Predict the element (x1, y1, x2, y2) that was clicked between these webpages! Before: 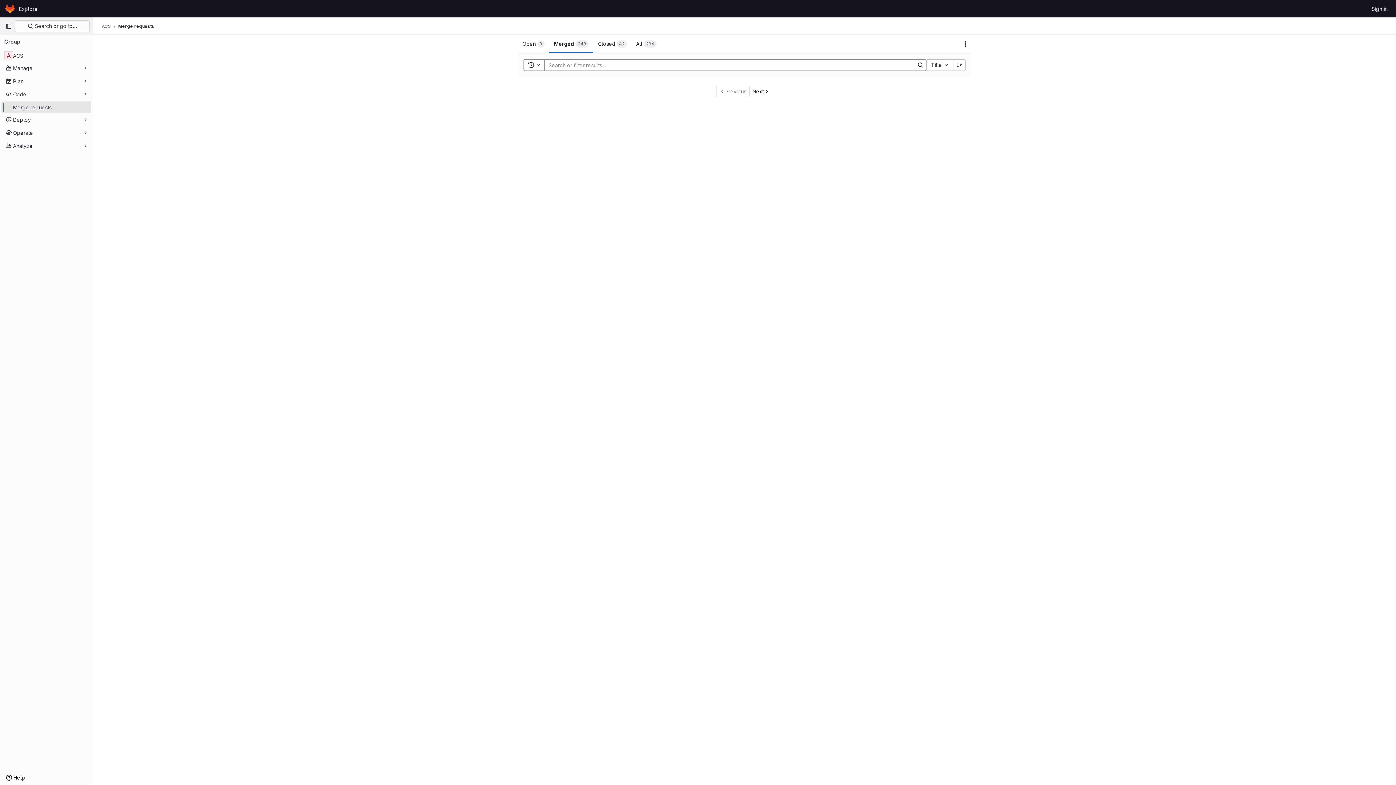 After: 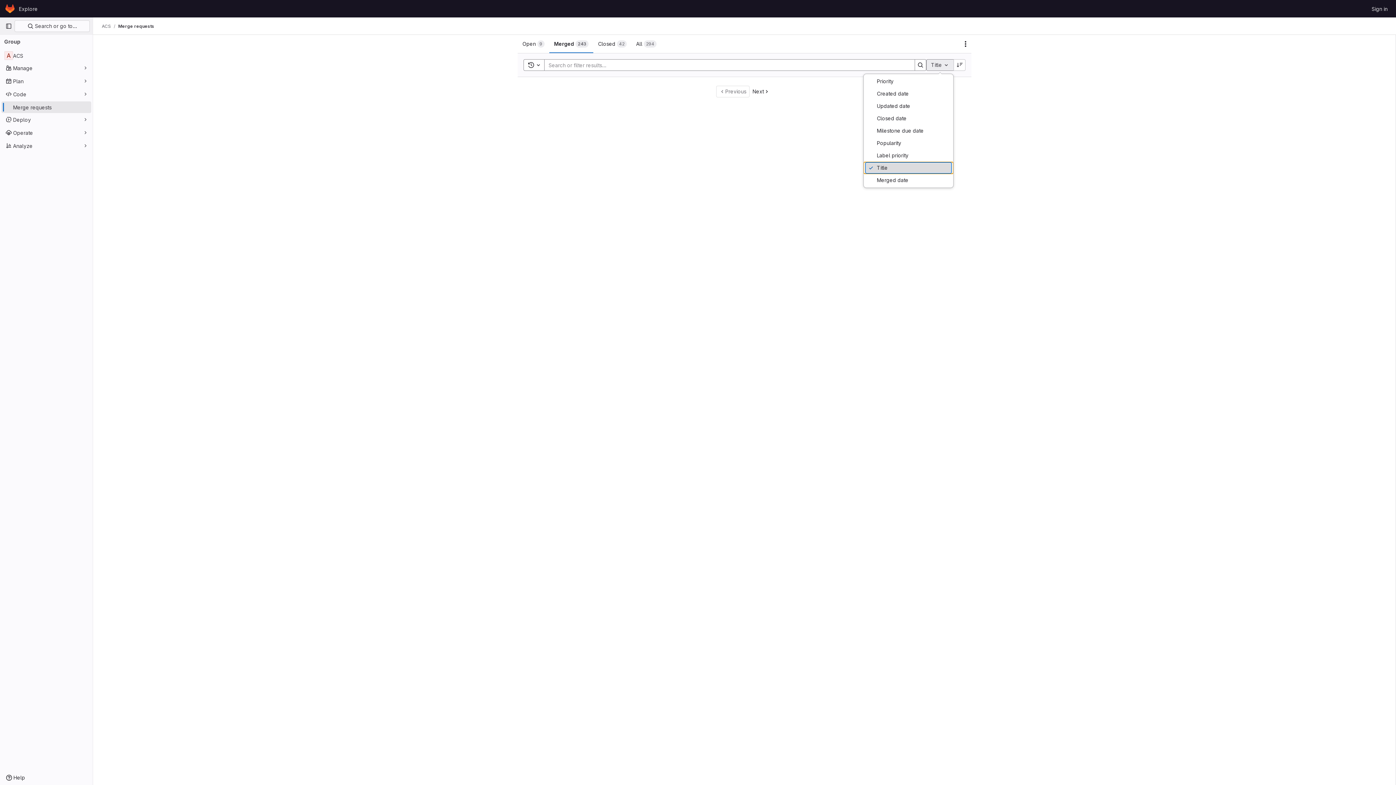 Action: bbox: (926, 59, 953, 70) label: Title